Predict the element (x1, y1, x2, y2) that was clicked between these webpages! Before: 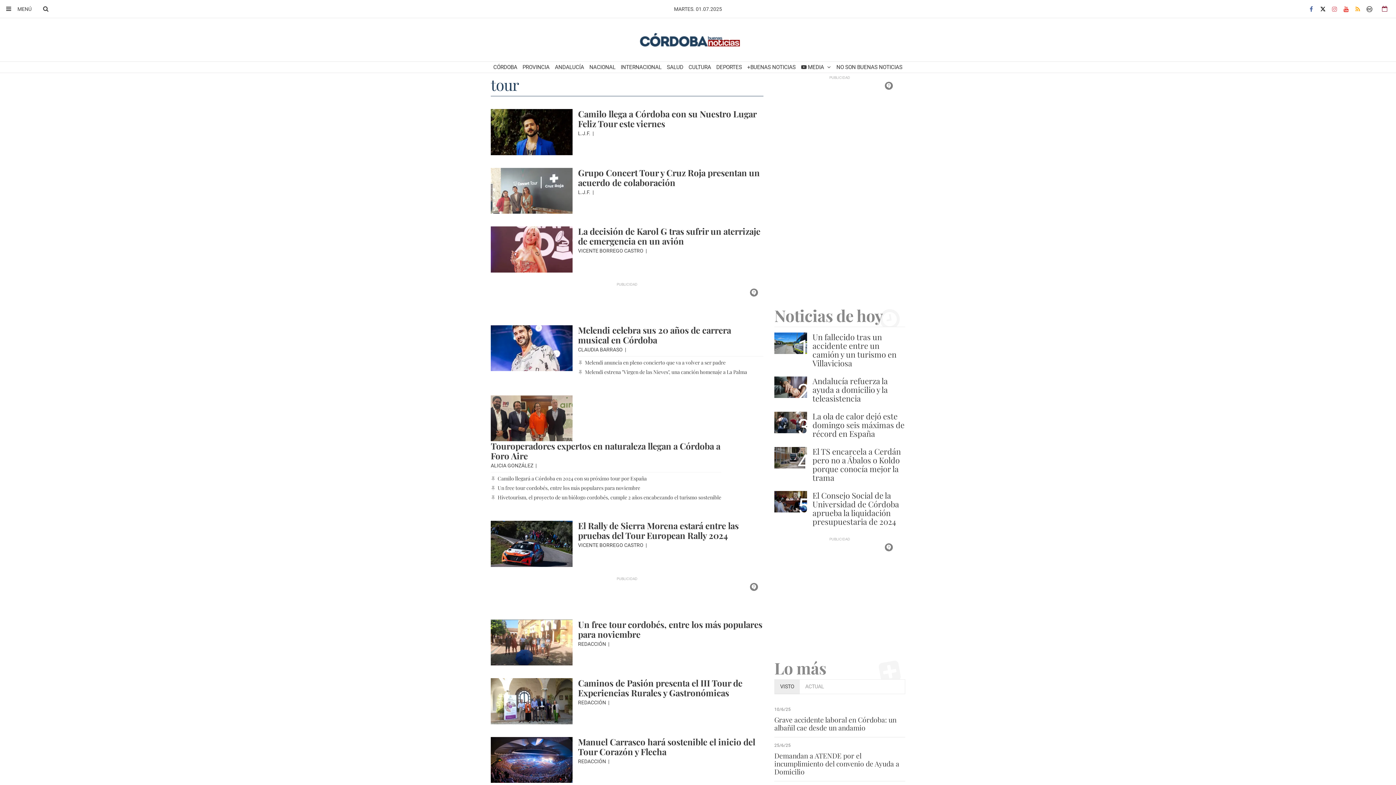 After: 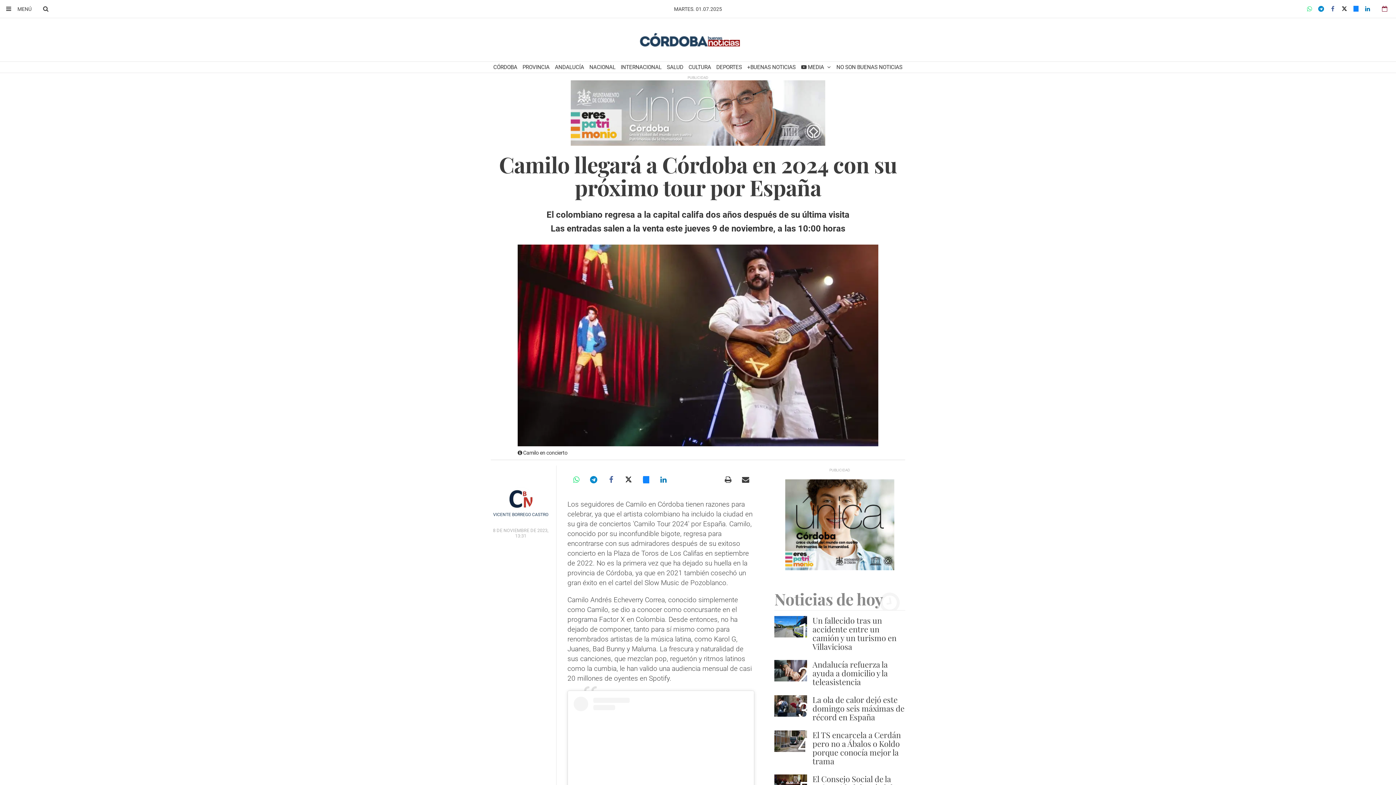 Action: bbox: (497, 475, 646, 482) label: Camilo llegará a Córdoba en 2024 con su próximo tour por España